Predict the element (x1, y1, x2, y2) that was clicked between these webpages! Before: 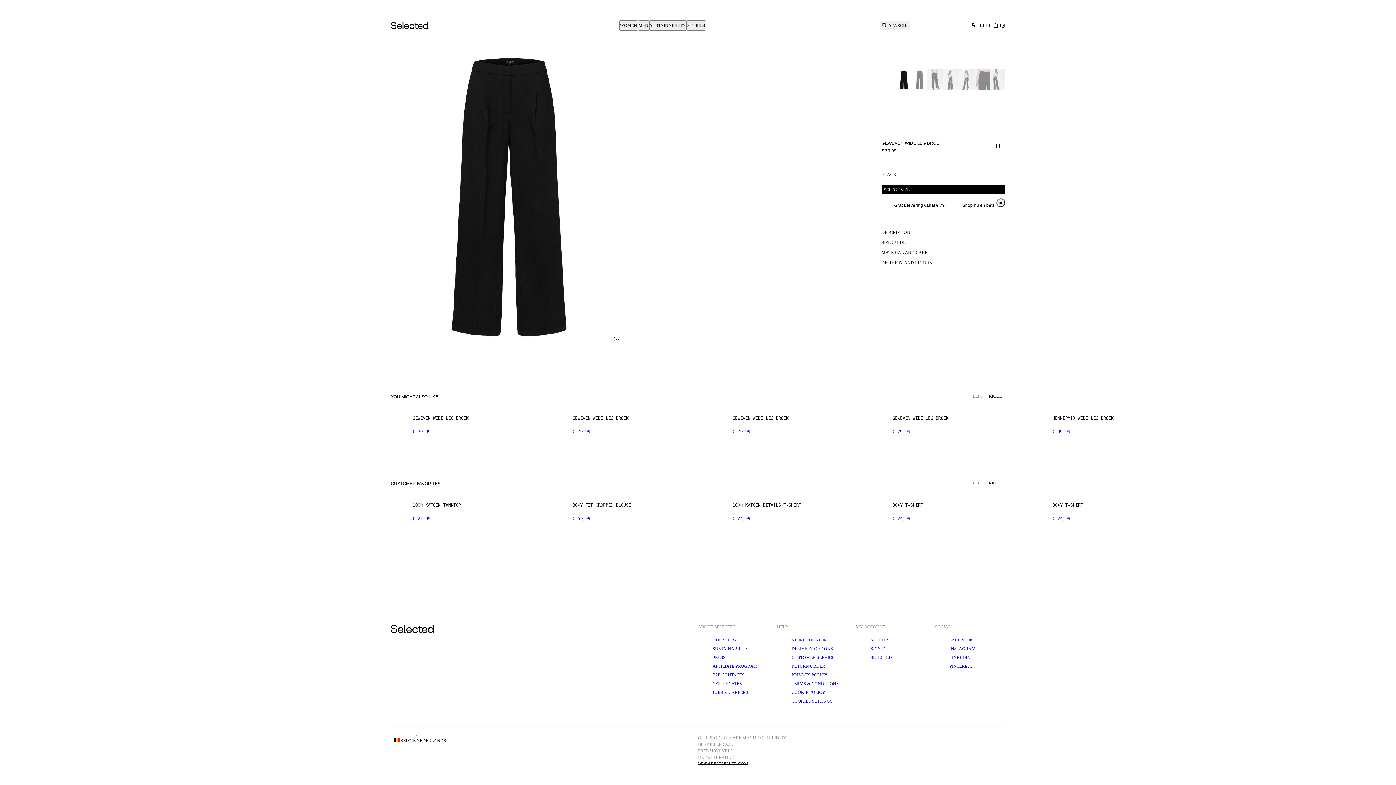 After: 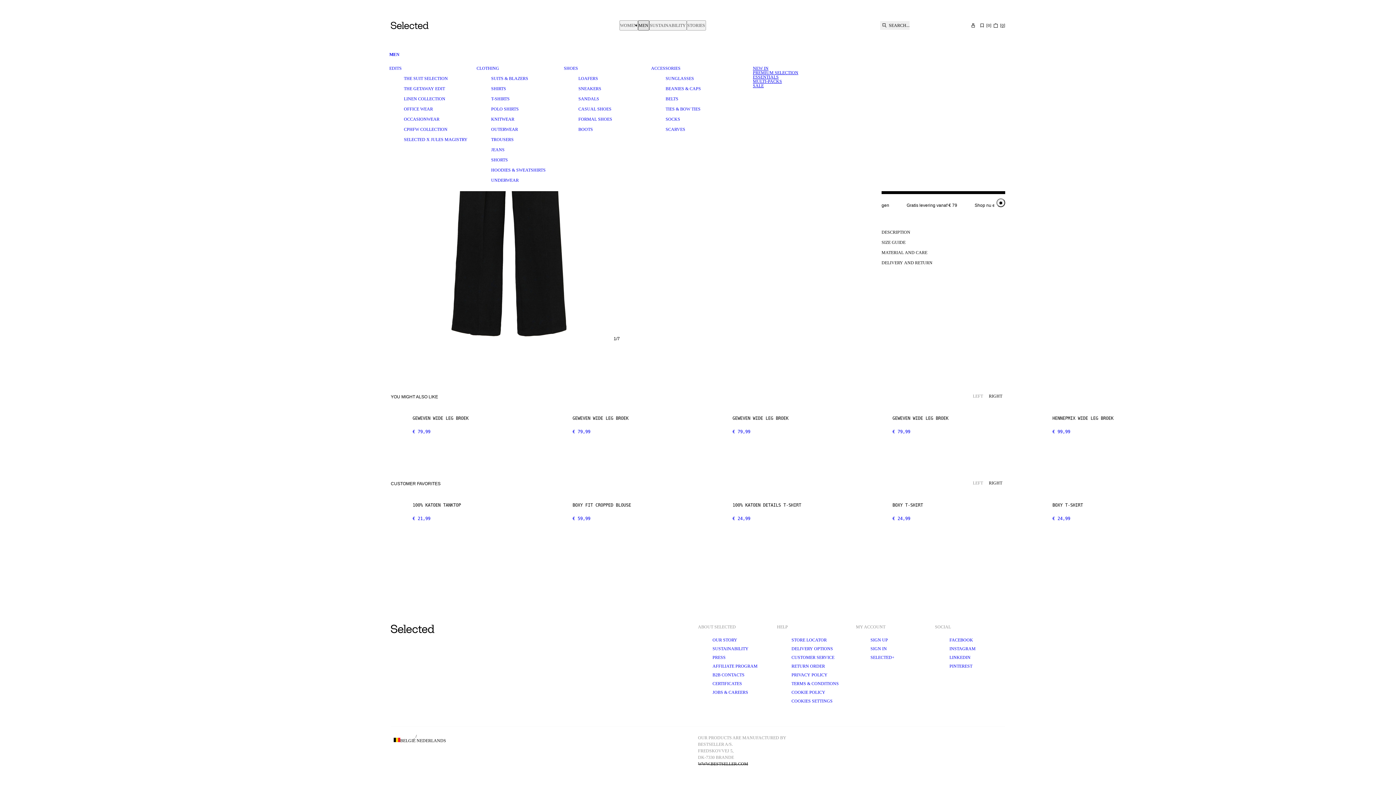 Action: bbox: (638, 20, 649, 30) label: MEN